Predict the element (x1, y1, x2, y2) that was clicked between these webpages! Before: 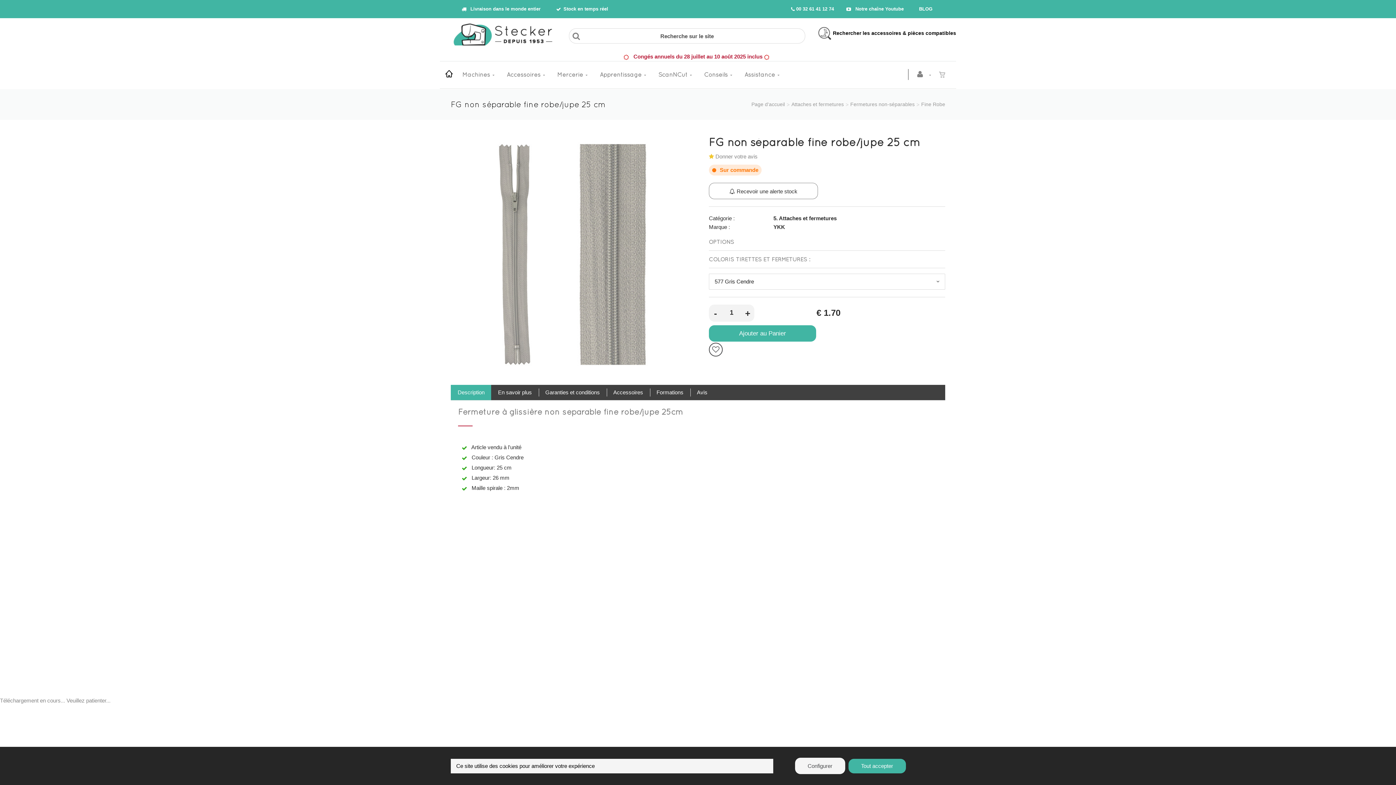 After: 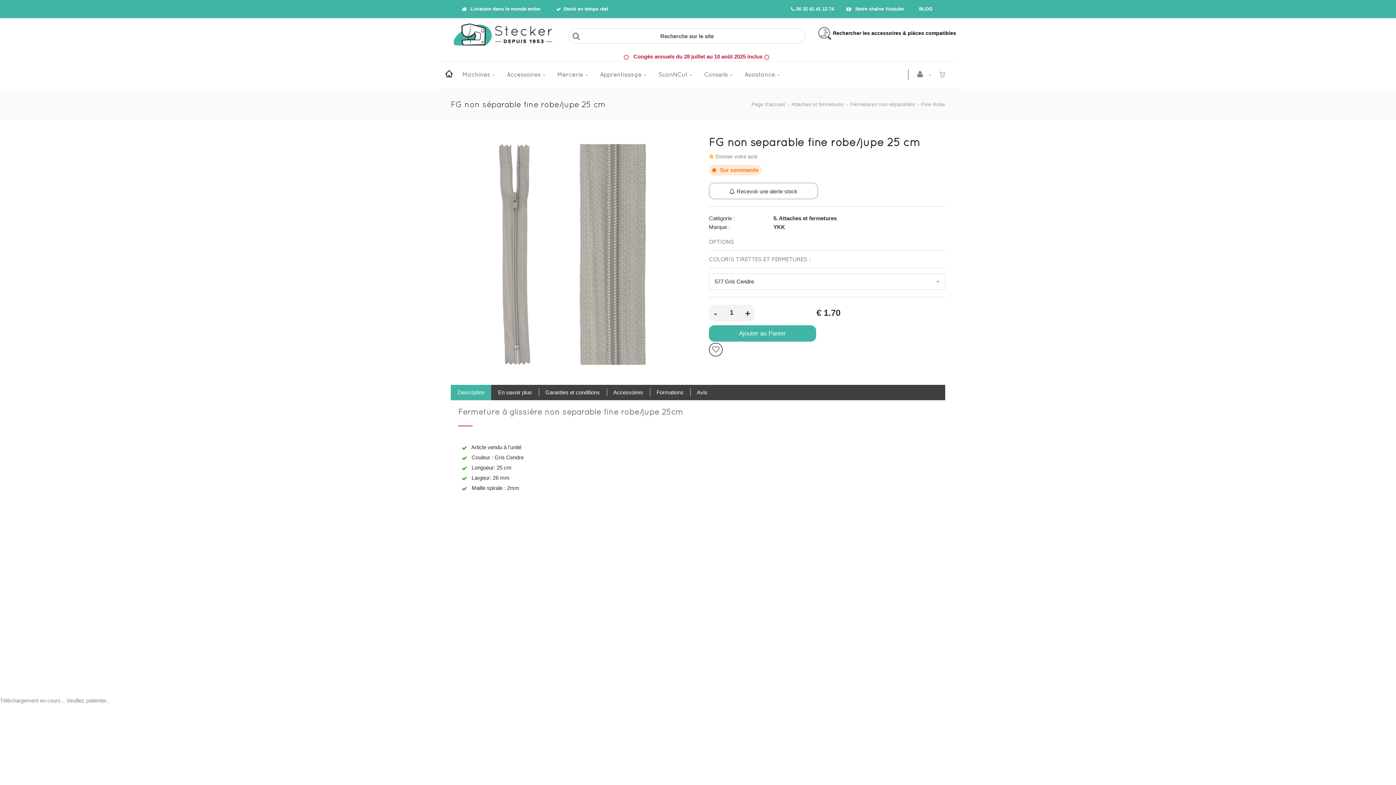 Action: bbox: (848, 759, 906, 773) label: Tout accepter